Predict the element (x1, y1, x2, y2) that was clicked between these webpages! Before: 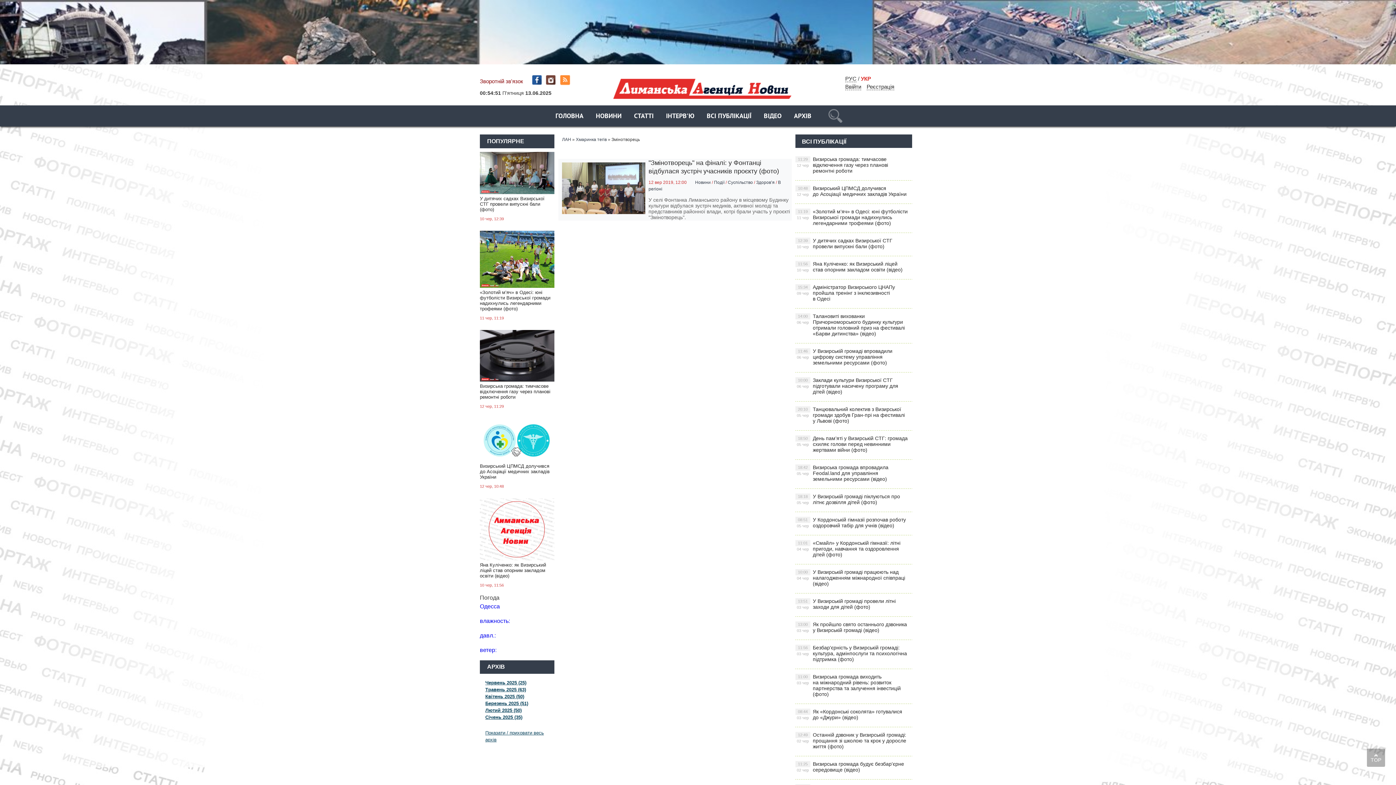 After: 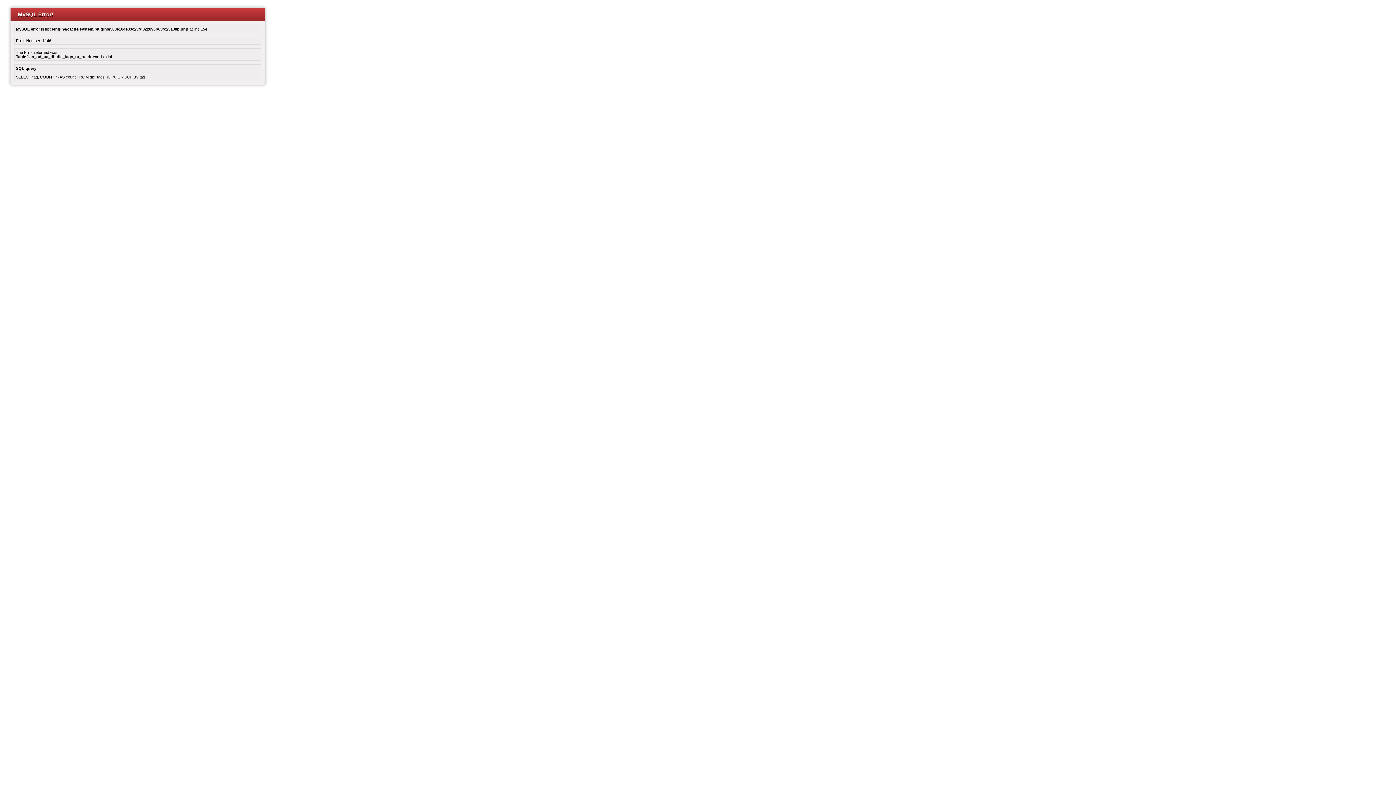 Action: label: РУС bbox: (845, 75, 856, 82)